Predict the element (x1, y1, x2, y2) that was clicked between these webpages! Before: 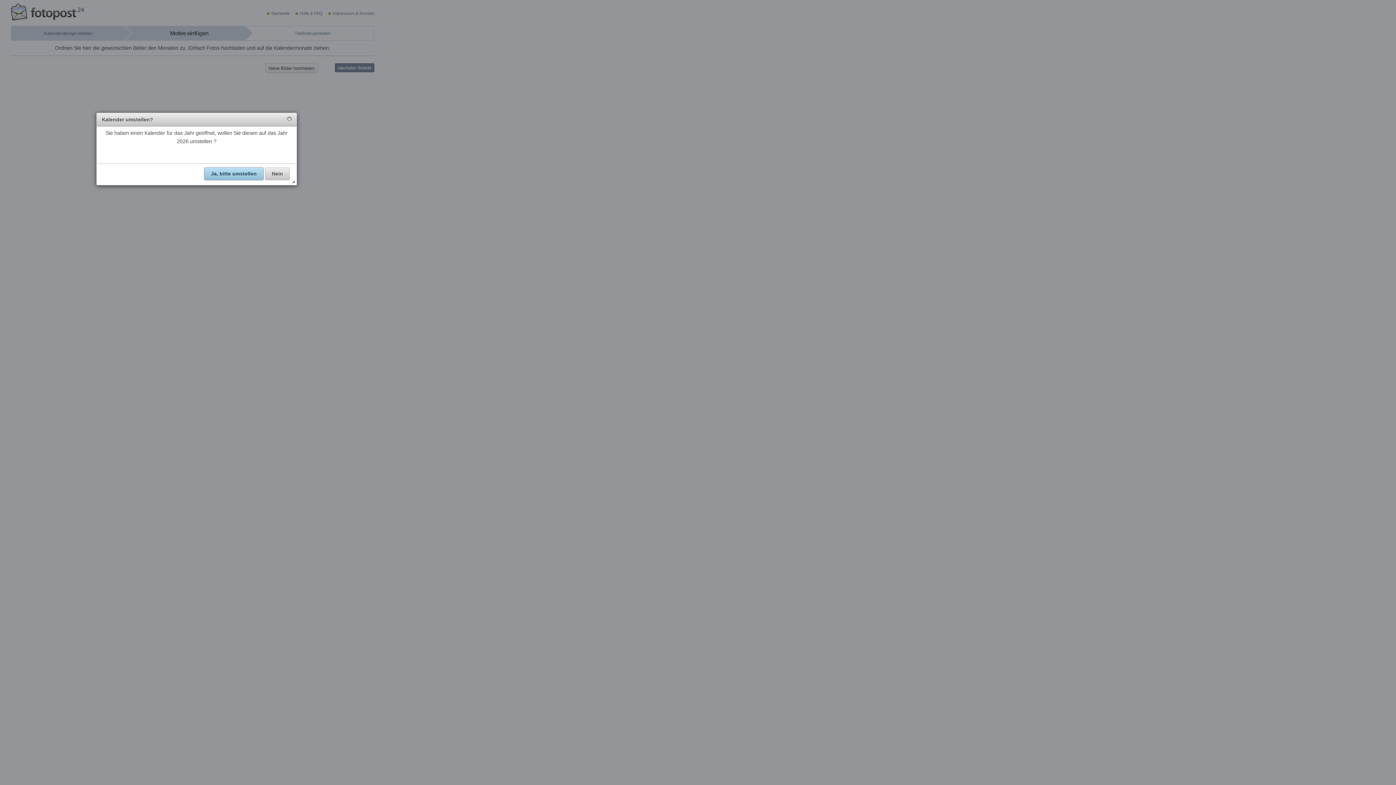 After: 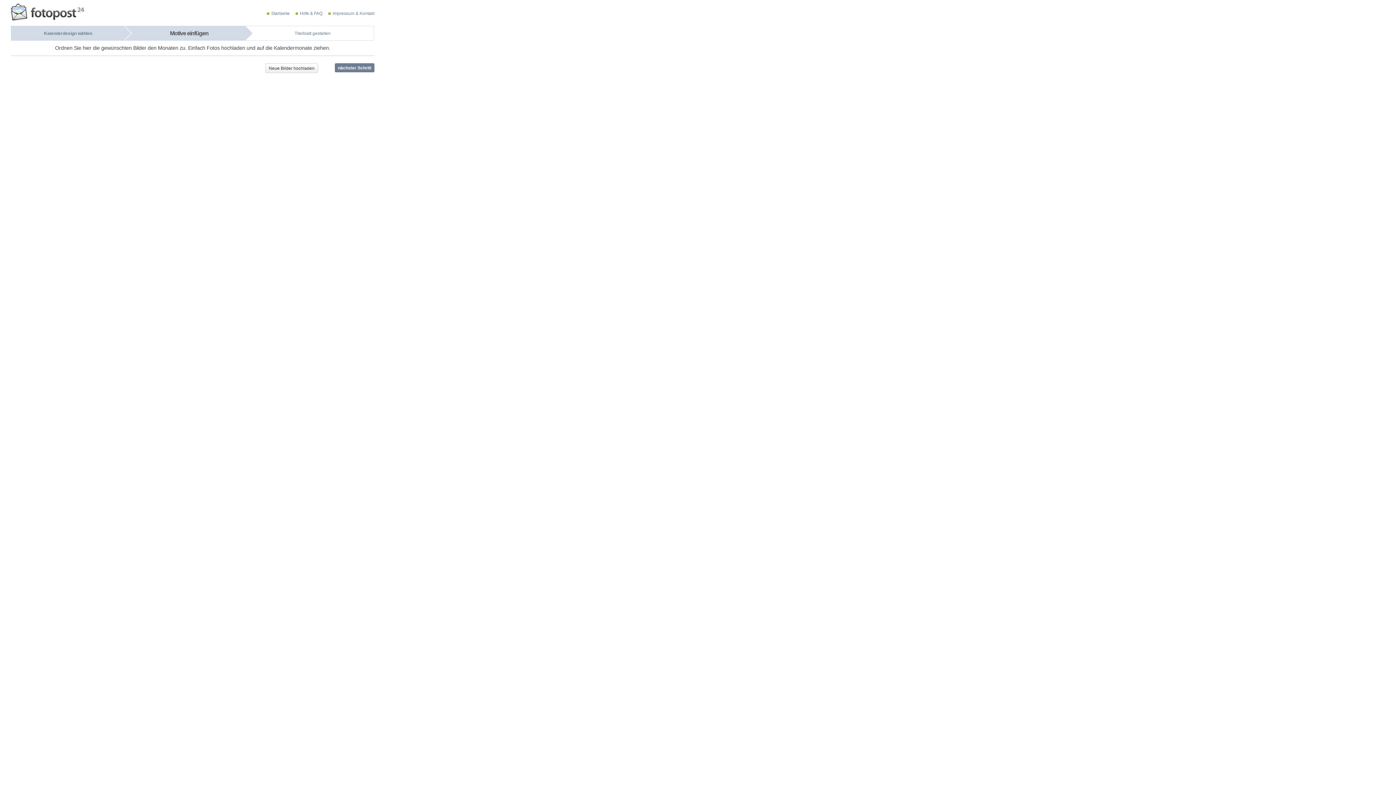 Action: bbox: (265, 167, 289, 180) label: Nein